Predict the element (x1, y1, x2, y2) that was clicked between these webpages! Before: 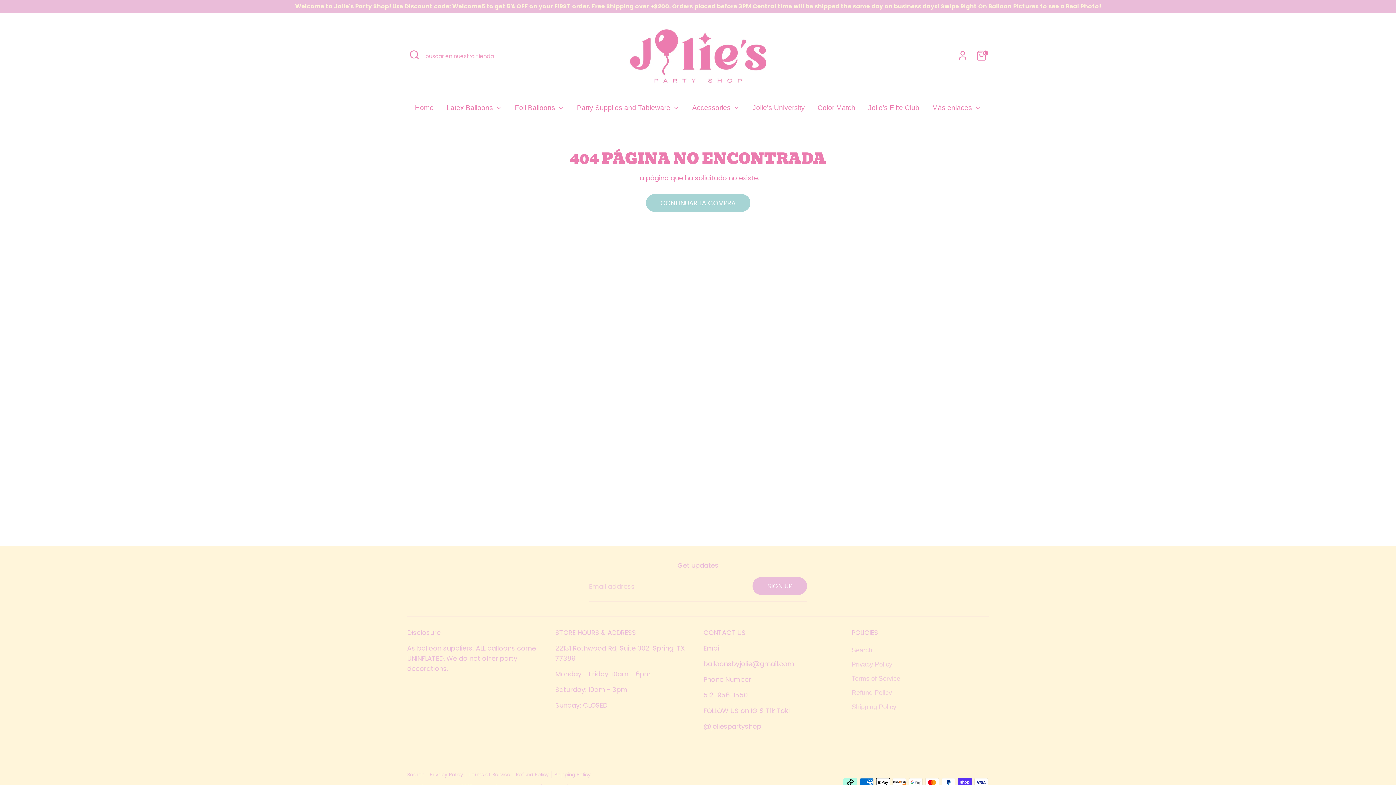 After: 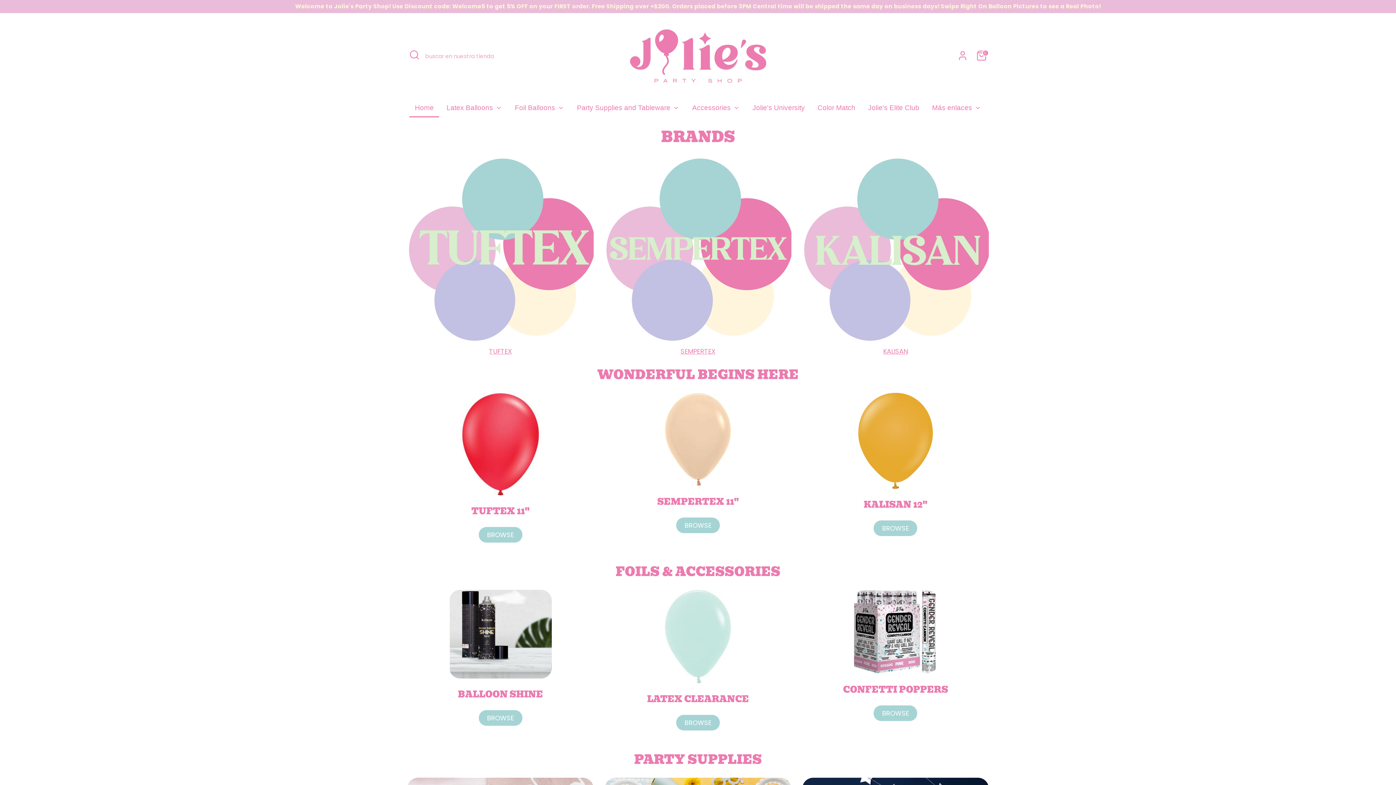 Action: label: Home bbox: (409, 102, 439, 117)